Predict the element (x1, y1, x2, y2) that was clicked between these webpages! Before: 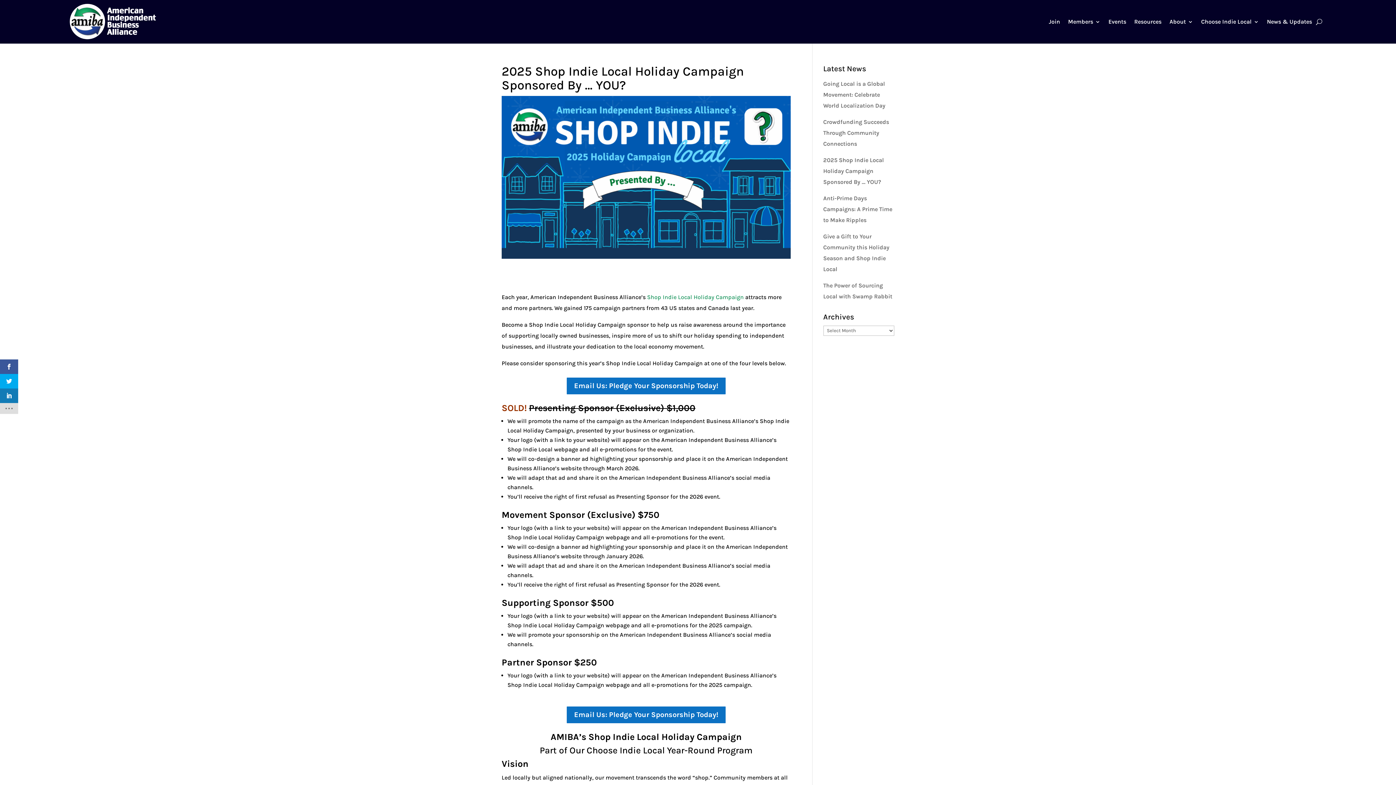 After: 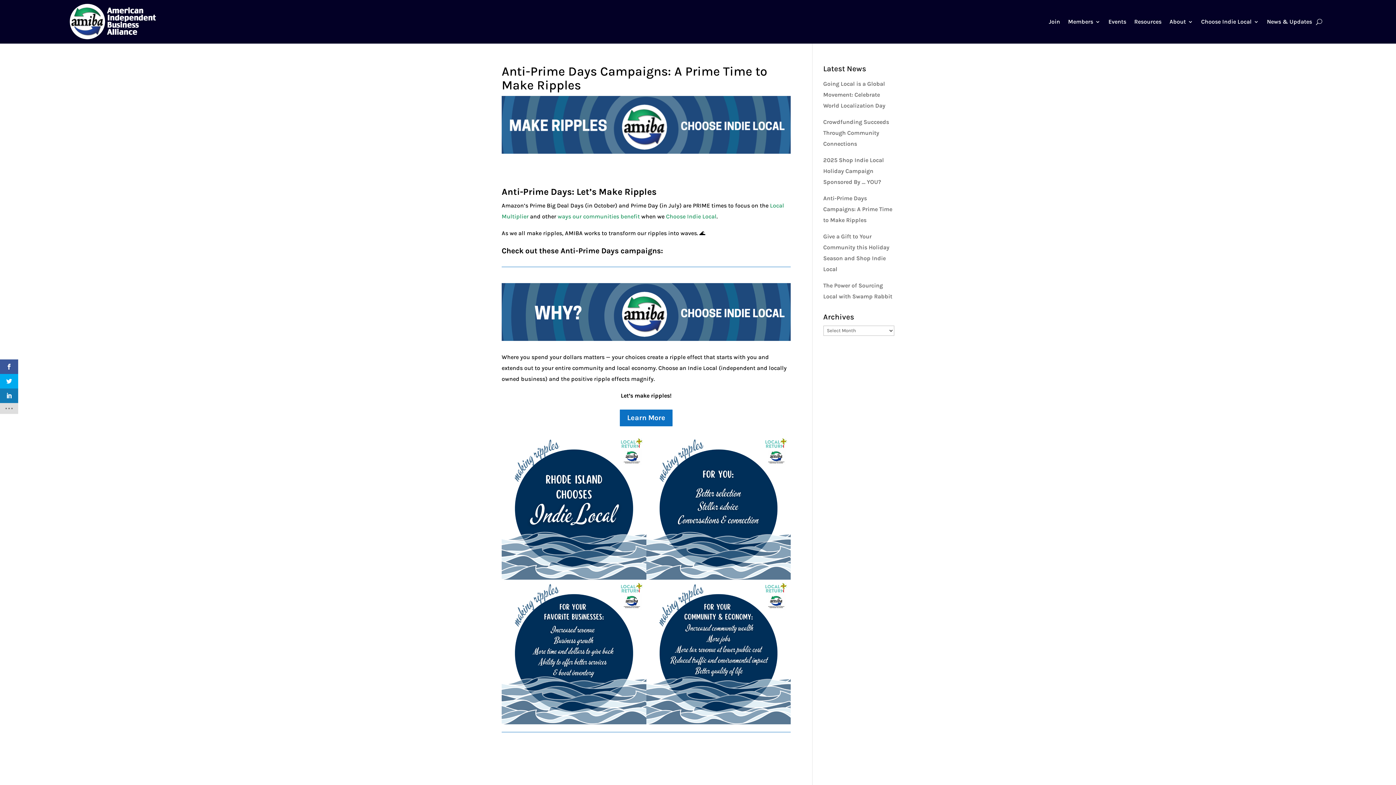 Action: label: Anti-Prime Days Campaigns: A Prime Time to Make Ripples bbox: (823, 194, 892, 223)